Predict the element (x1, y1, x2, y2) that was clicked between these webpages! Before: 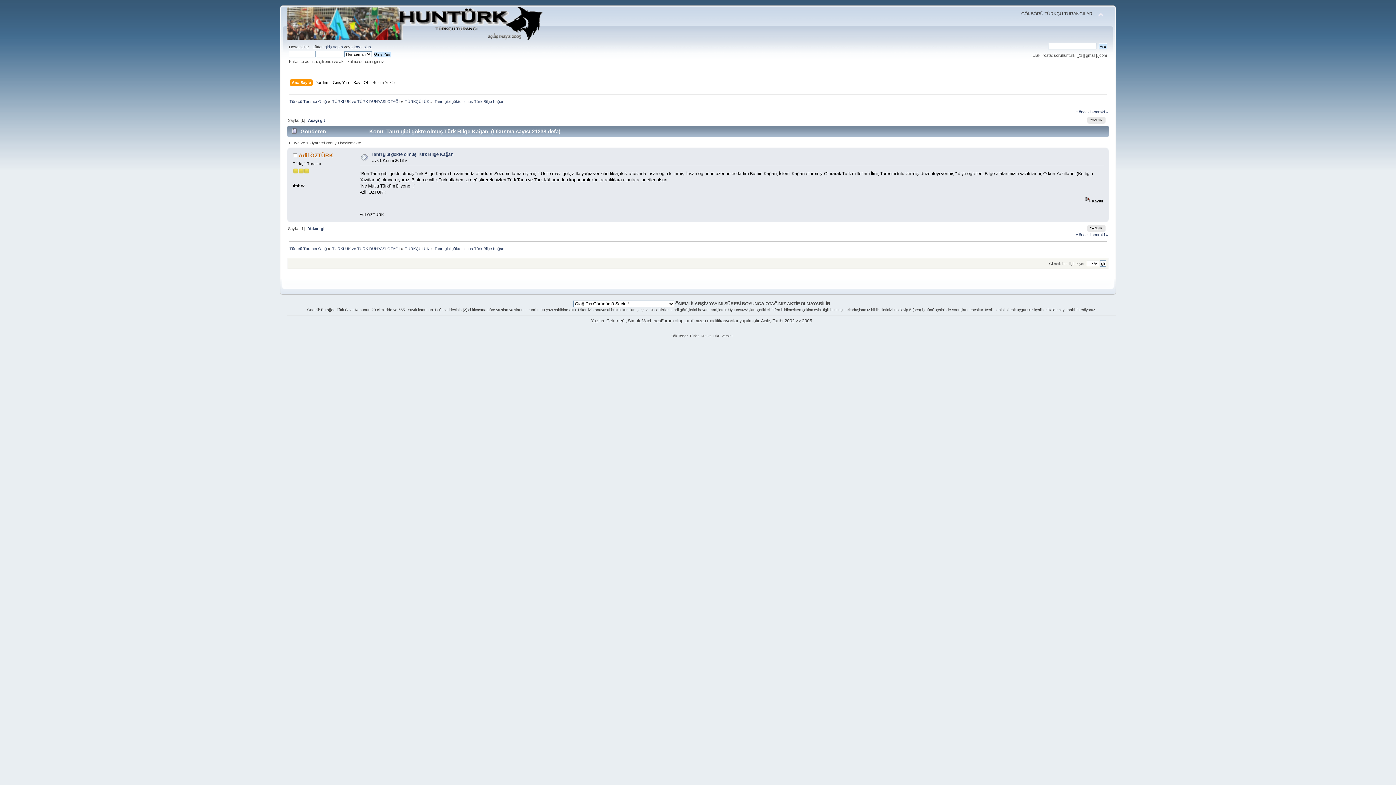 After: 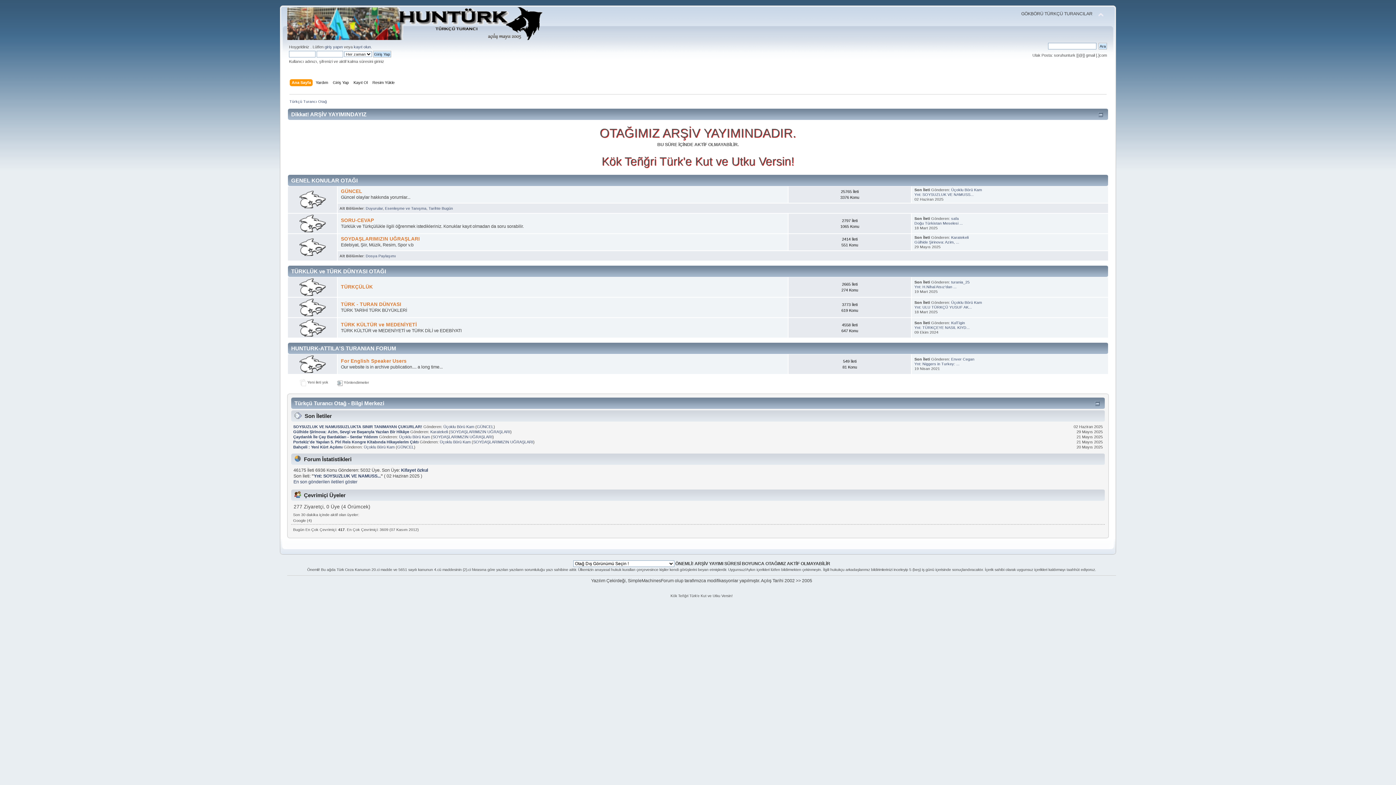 Action: bbox: (289, 99, 326, 103) label: Türkçü Turancı Otağ